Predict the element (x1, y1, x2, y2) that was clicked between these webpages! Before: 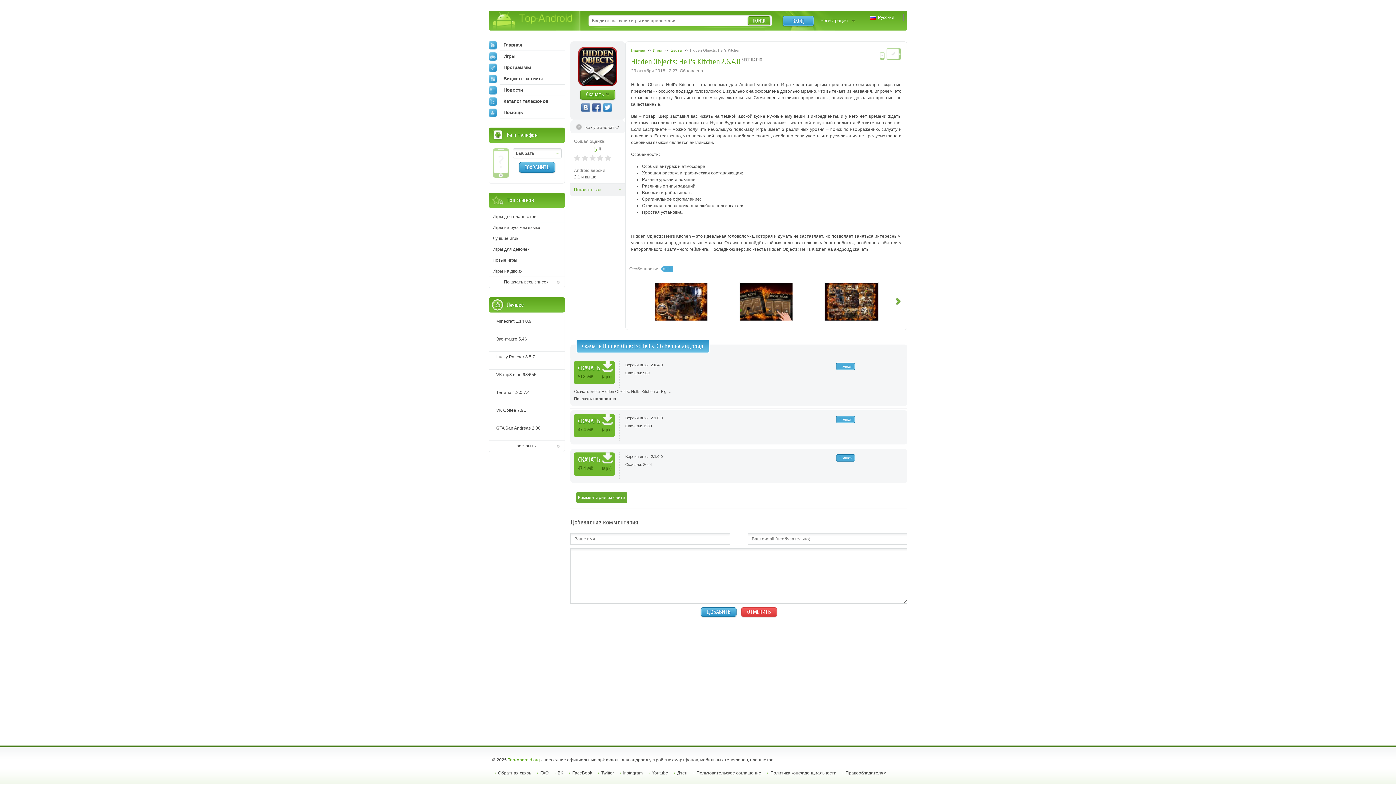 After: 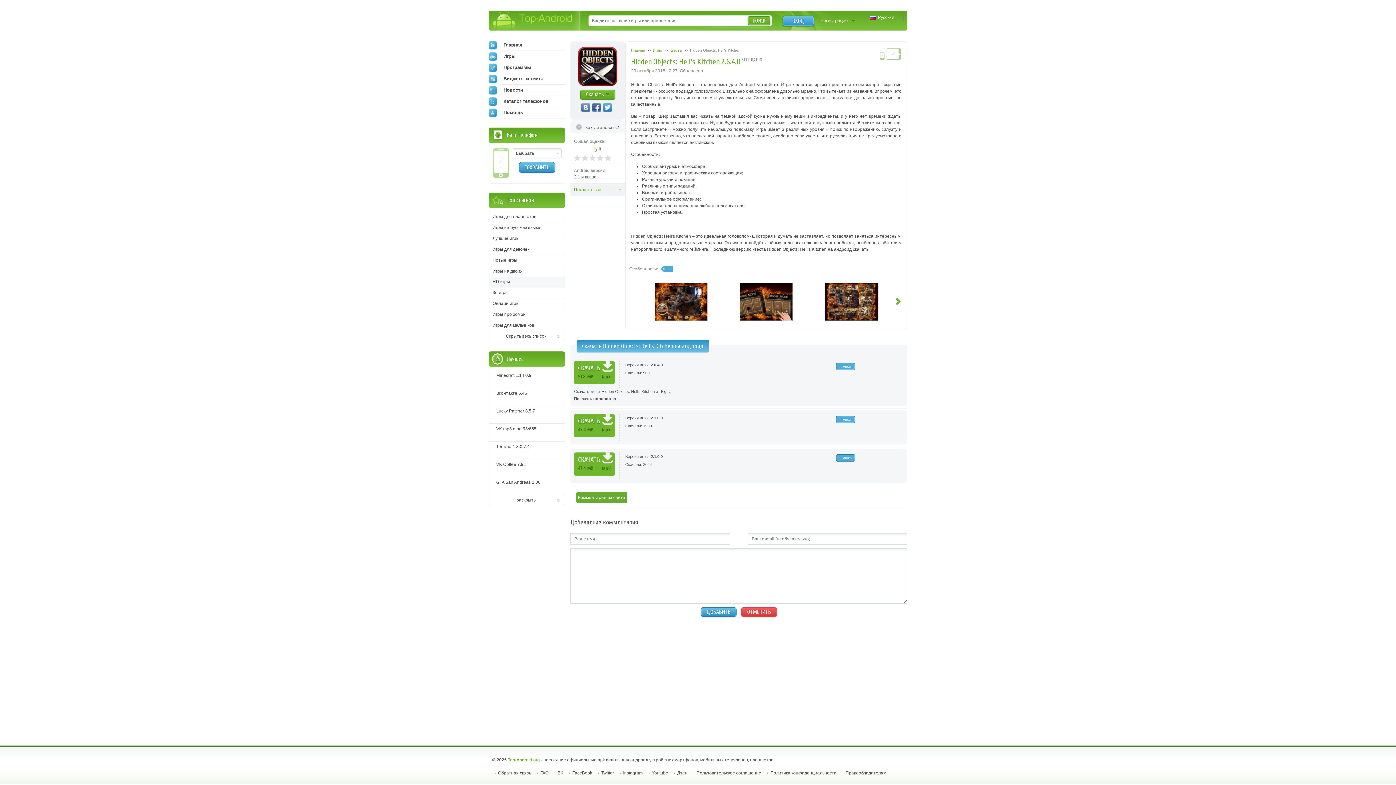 Action: bbox: (488, 276, 565, 288) label: Показать весь список